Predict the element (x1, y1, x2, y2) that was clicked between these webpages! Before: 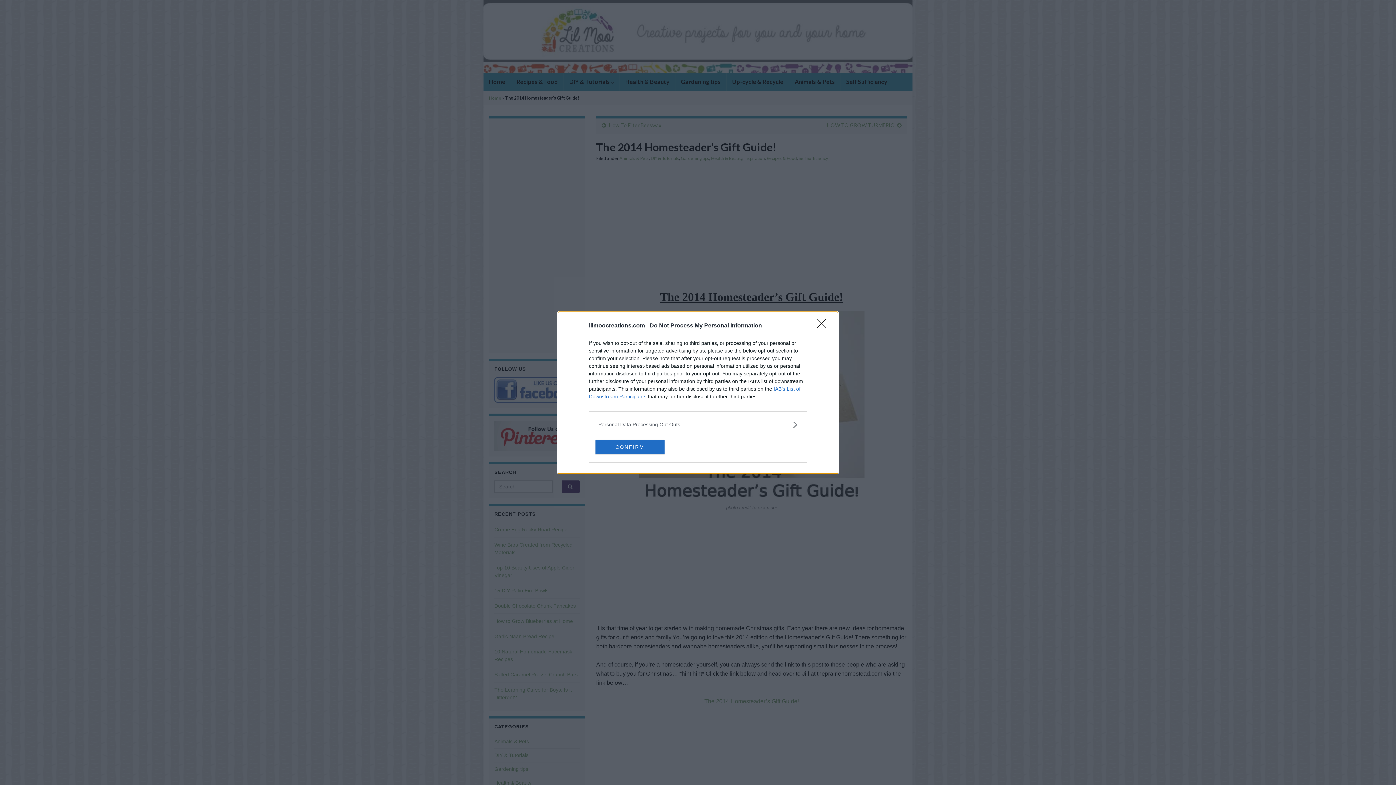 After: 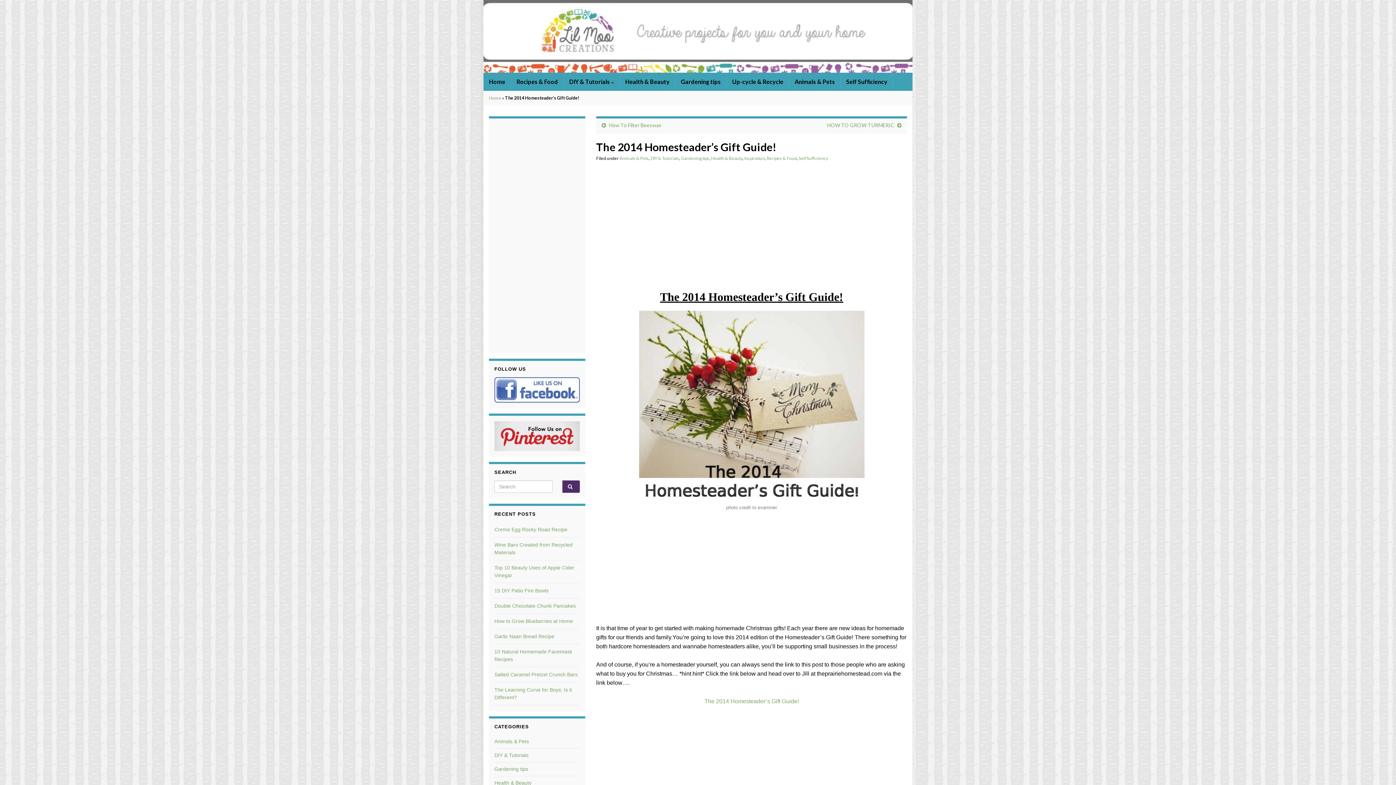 Action: bbox: (817, 319, 830, 332) label: Close